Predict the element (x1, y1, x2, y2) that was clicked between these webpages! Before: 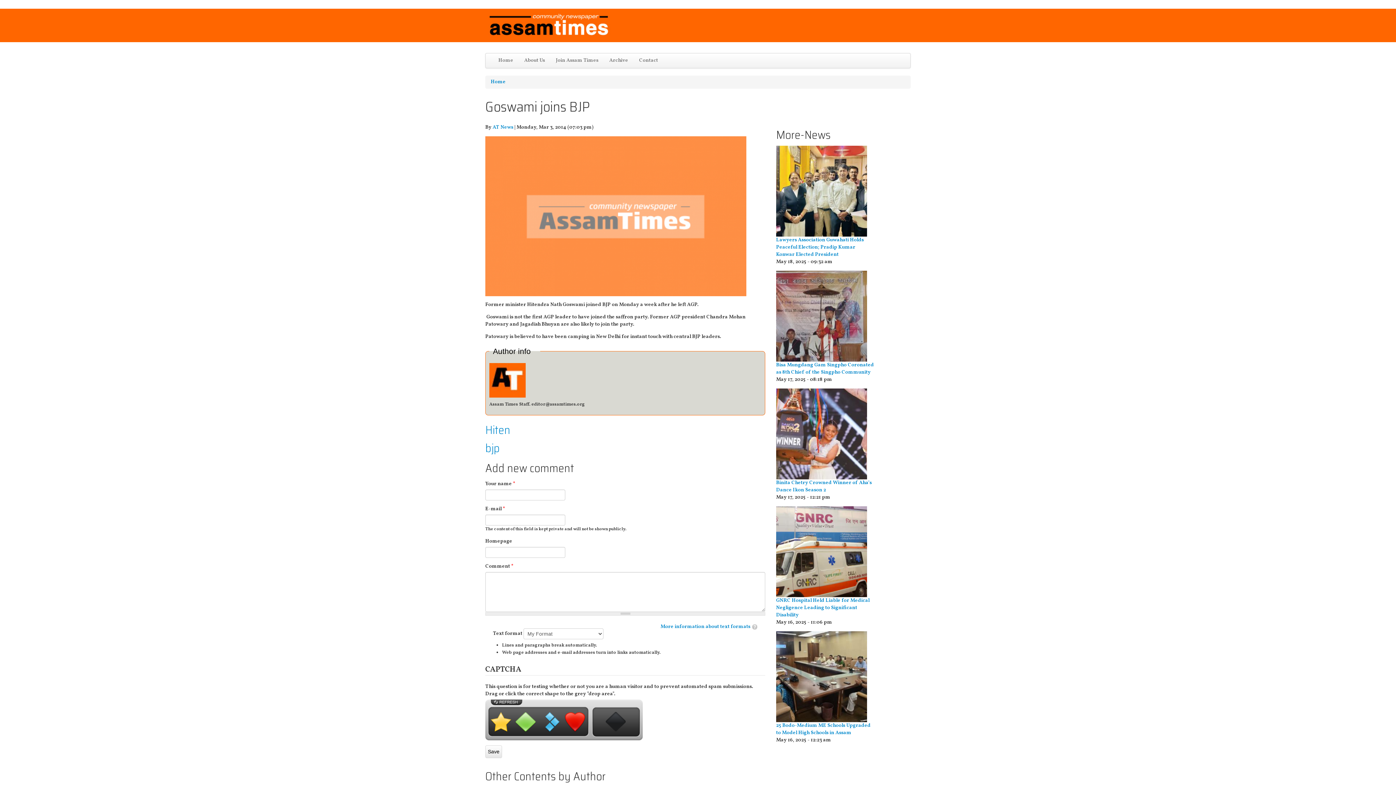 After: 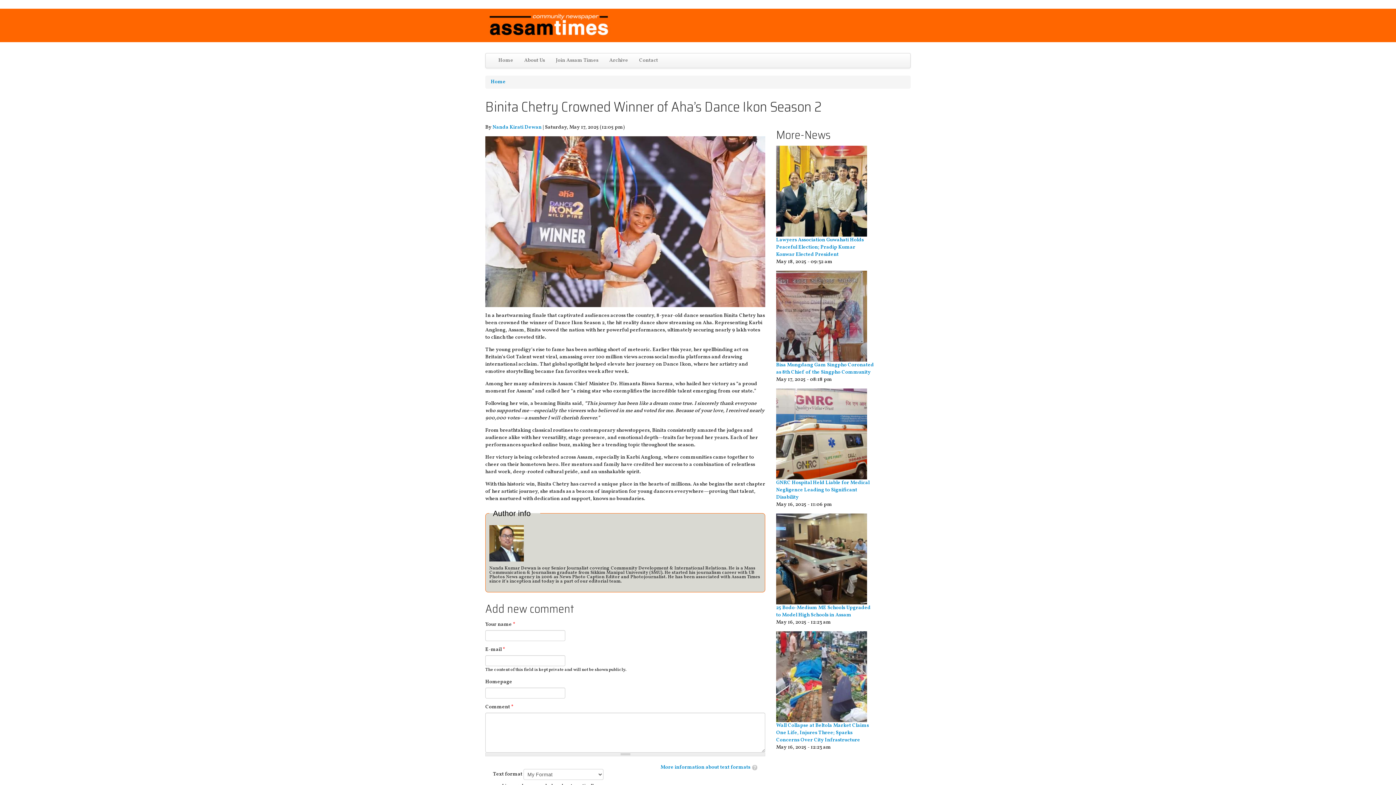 Action: bbox: (776, 479, 872, 493) label: Binita Chetry Crowned Winner of Aha’s Dance Ikon Season 2